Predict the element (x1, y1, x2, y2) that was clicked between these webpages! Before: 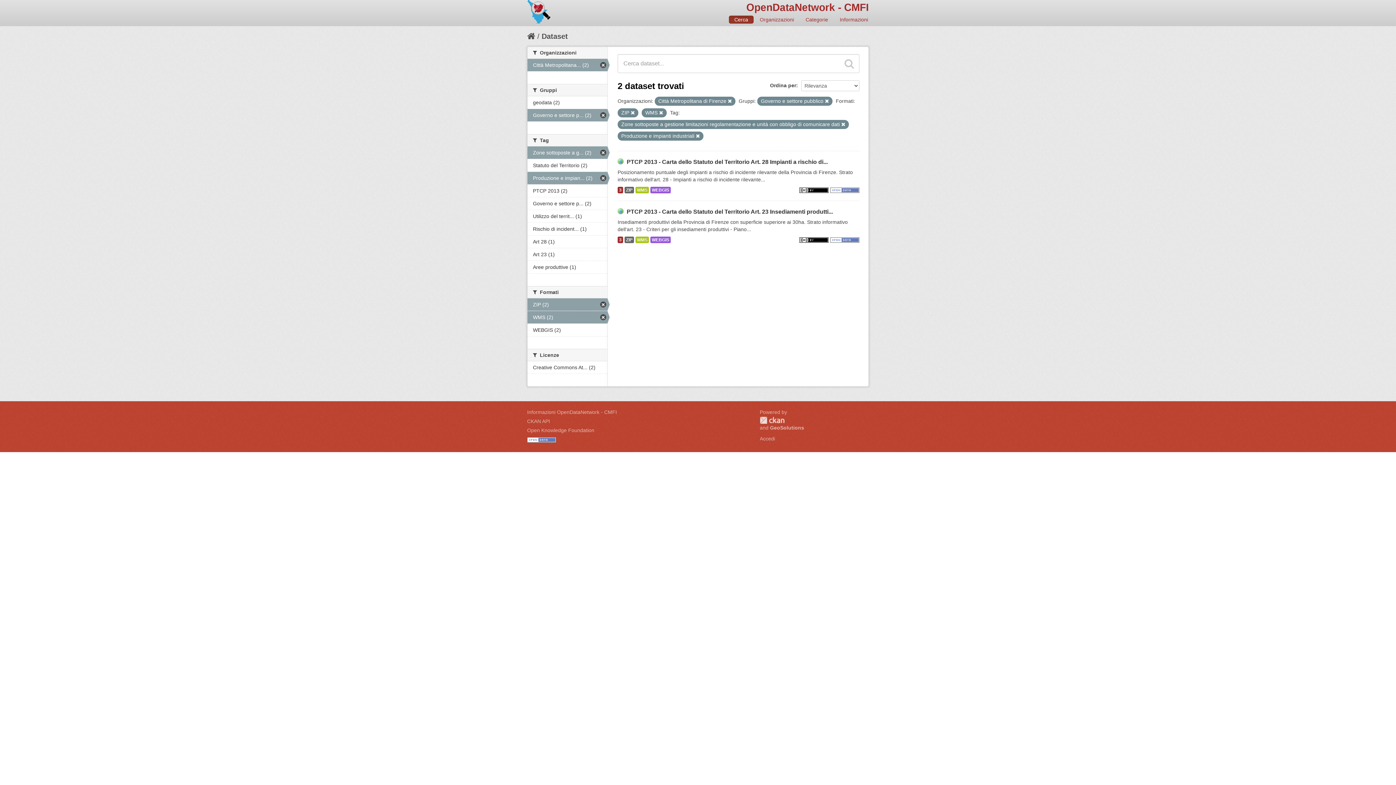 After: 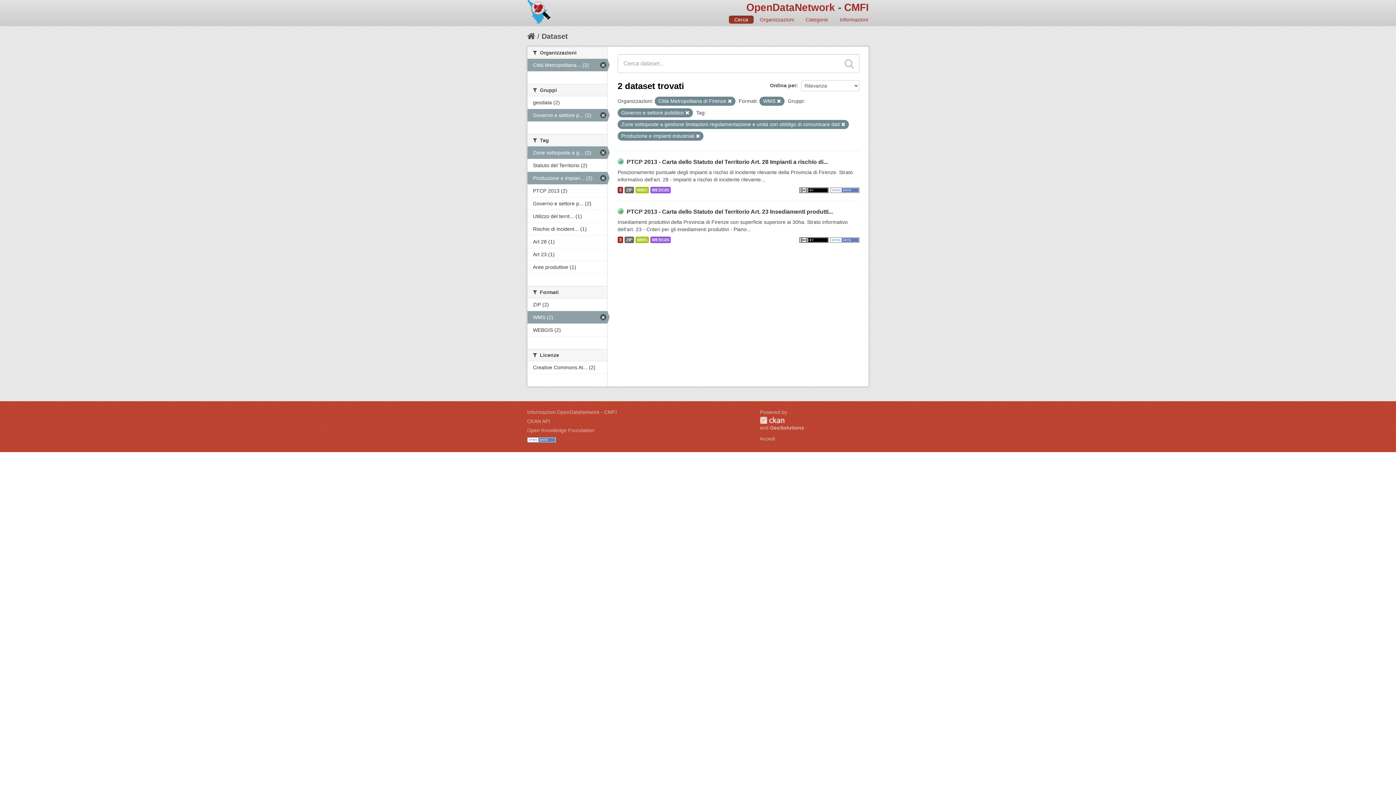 Action: bbox: (630, 110, 634, 115)